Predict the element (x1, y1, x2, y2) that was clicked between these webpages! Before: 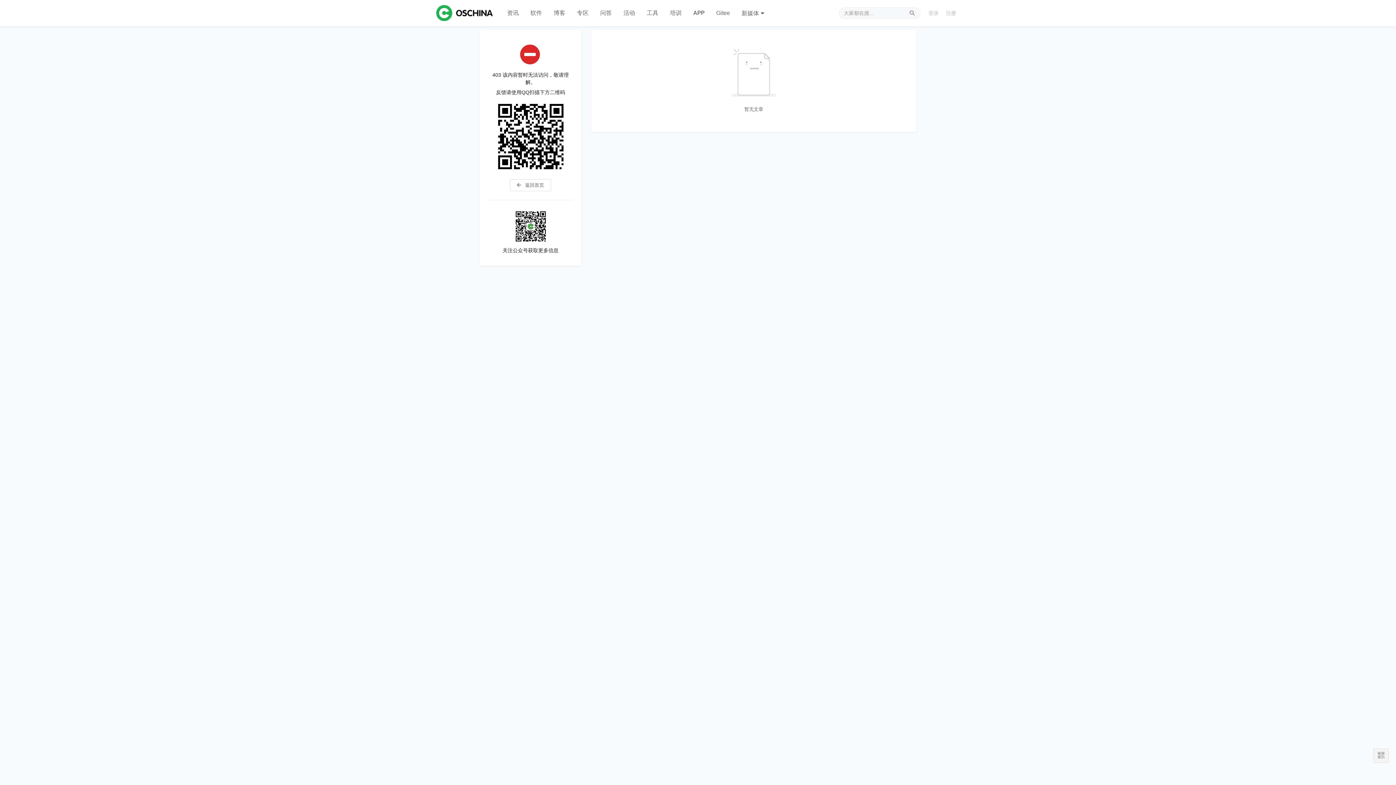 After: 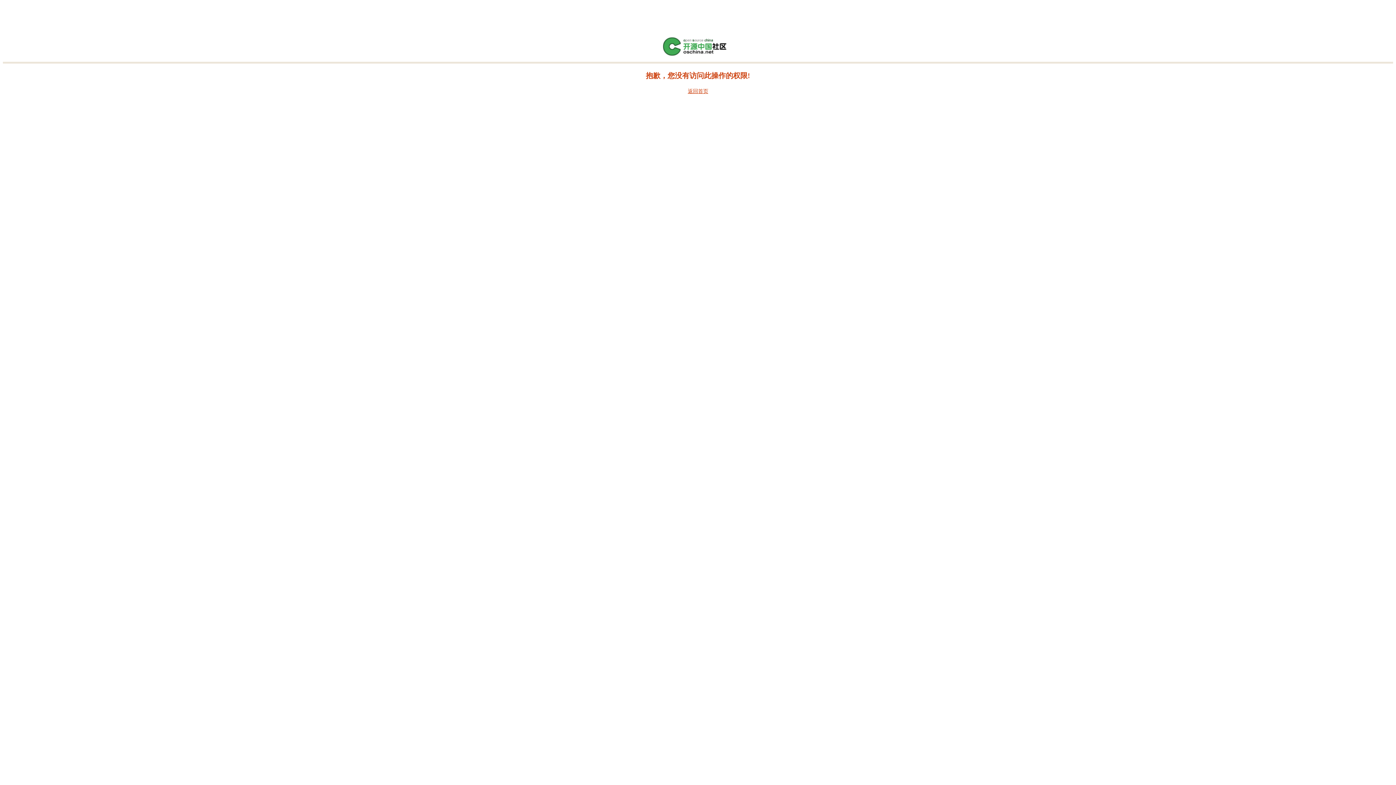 Action: label: 登录 bbox: (925, 9, 942, 16)